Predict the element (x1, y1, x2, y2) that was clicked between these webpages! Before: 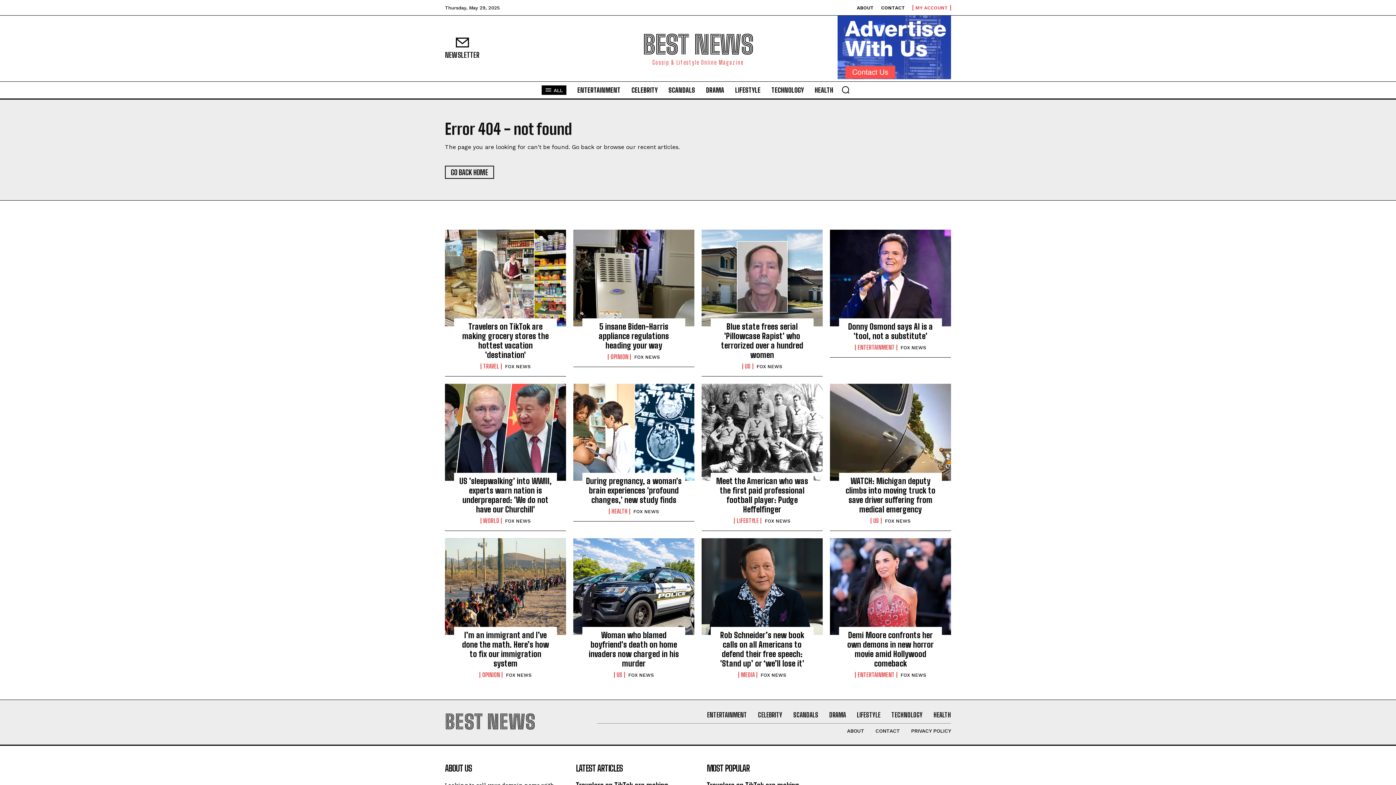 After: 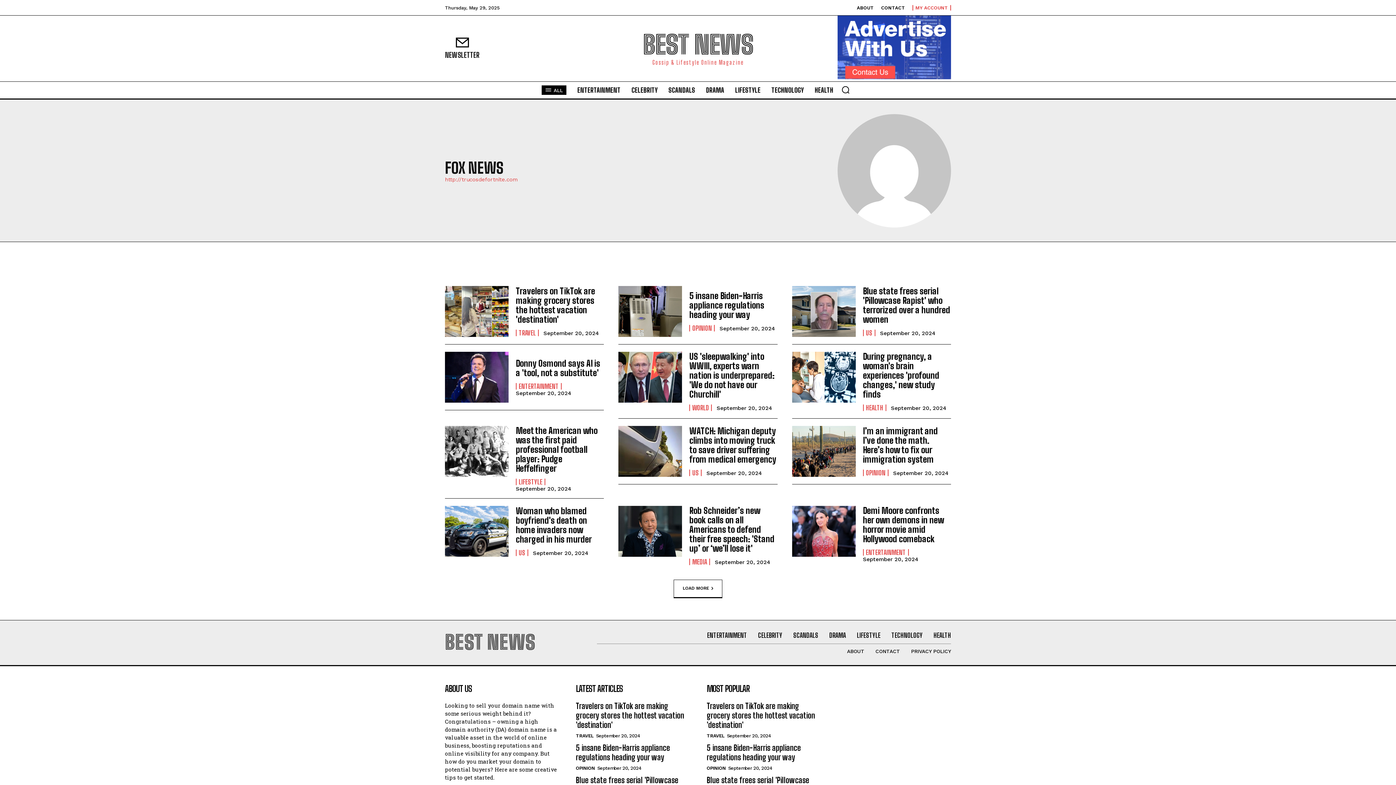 Action: label: FOX NEWS bbox: (760, 672, 786, 678)